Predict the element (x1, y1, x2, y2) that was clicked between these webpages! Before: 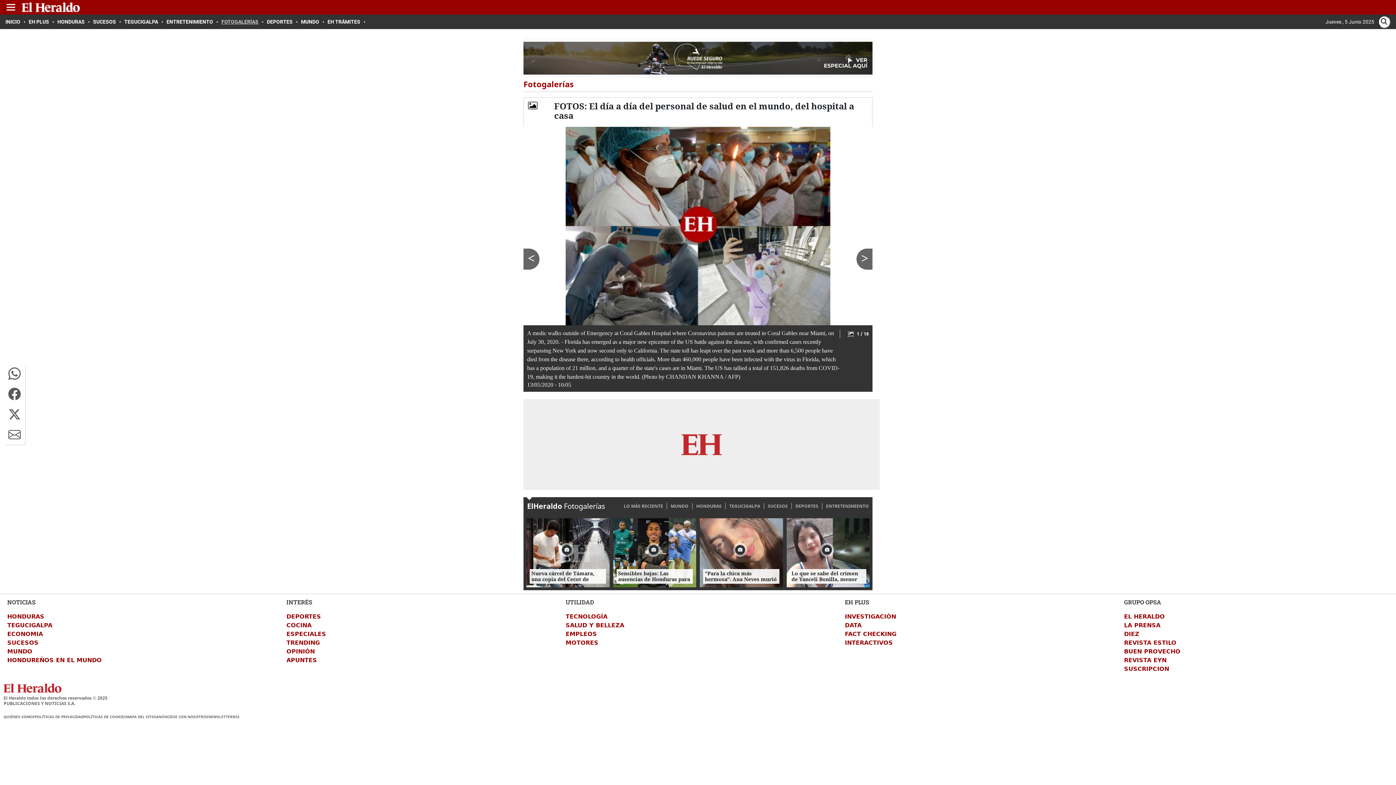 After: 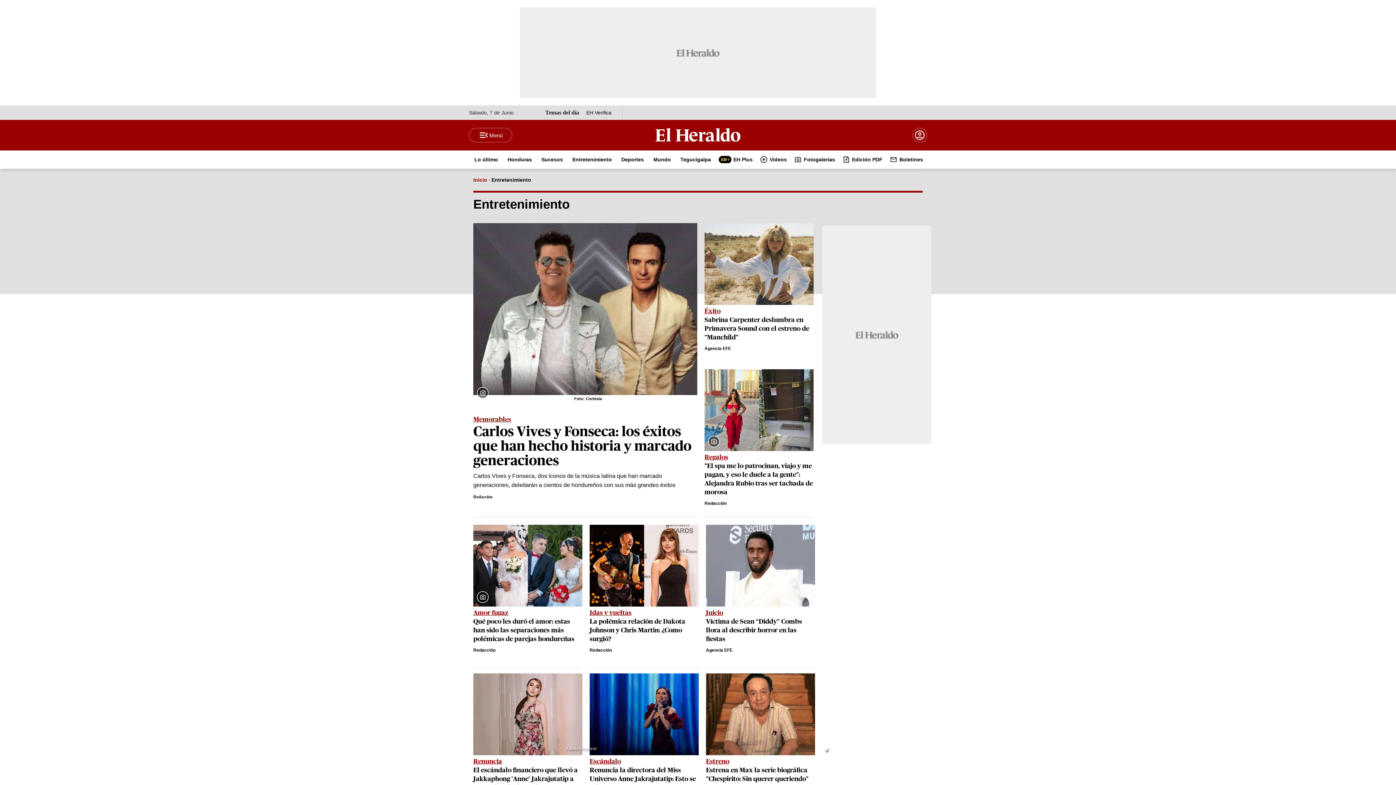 Action: label: ENTRETENIMIENTO bbox: (166, 18, 217, 24)